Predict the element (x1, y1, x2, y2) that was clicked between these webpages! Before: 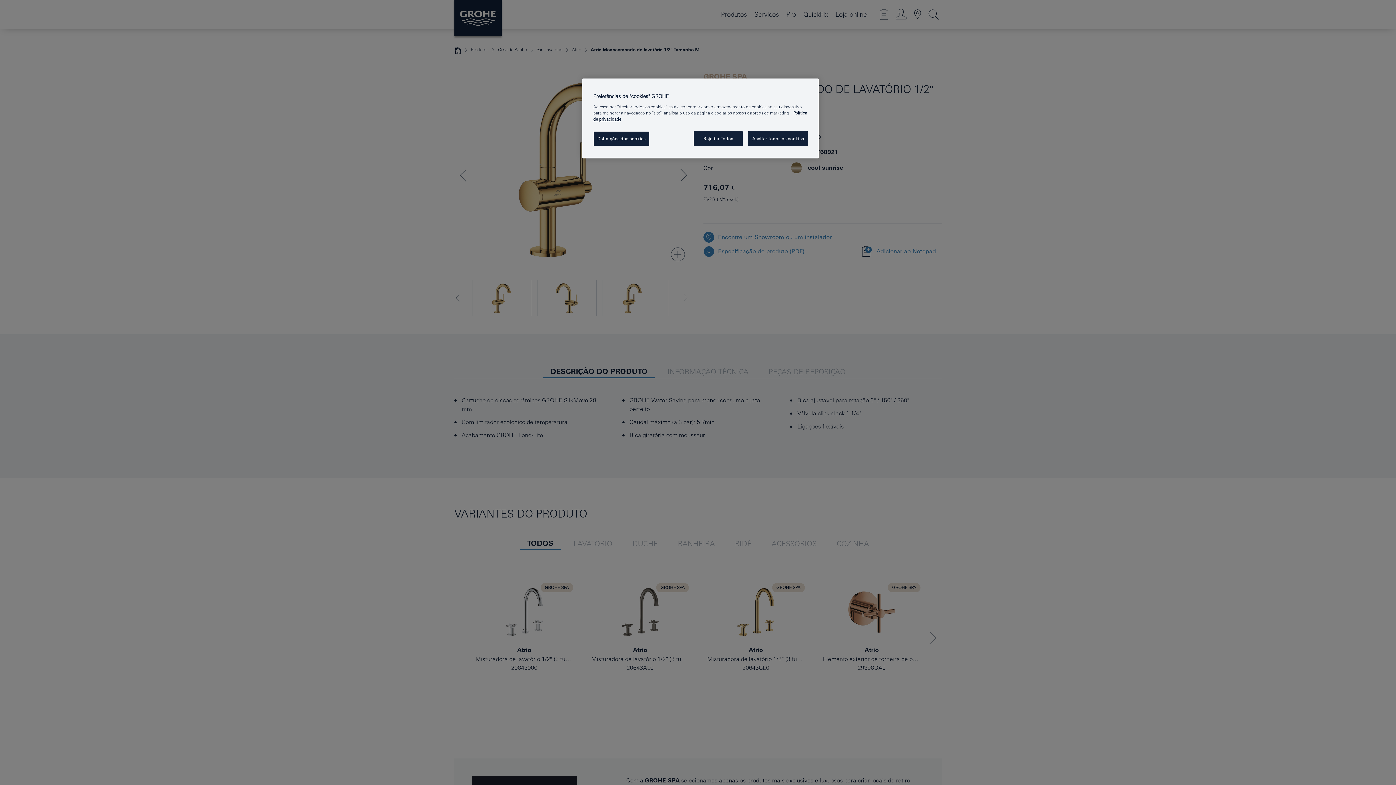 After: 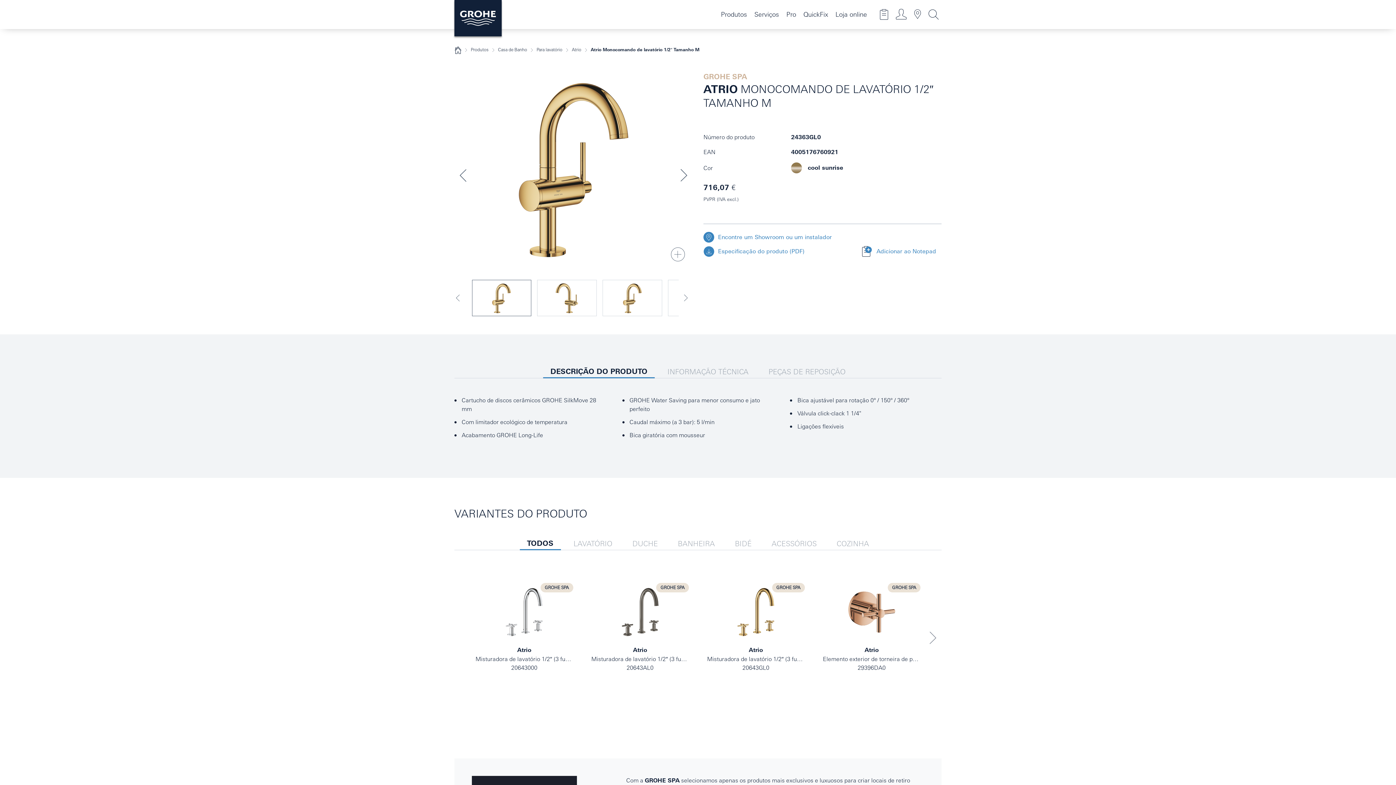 Action: bbox: (748, 131, 808, 146) label: Aceitar todos os cookies